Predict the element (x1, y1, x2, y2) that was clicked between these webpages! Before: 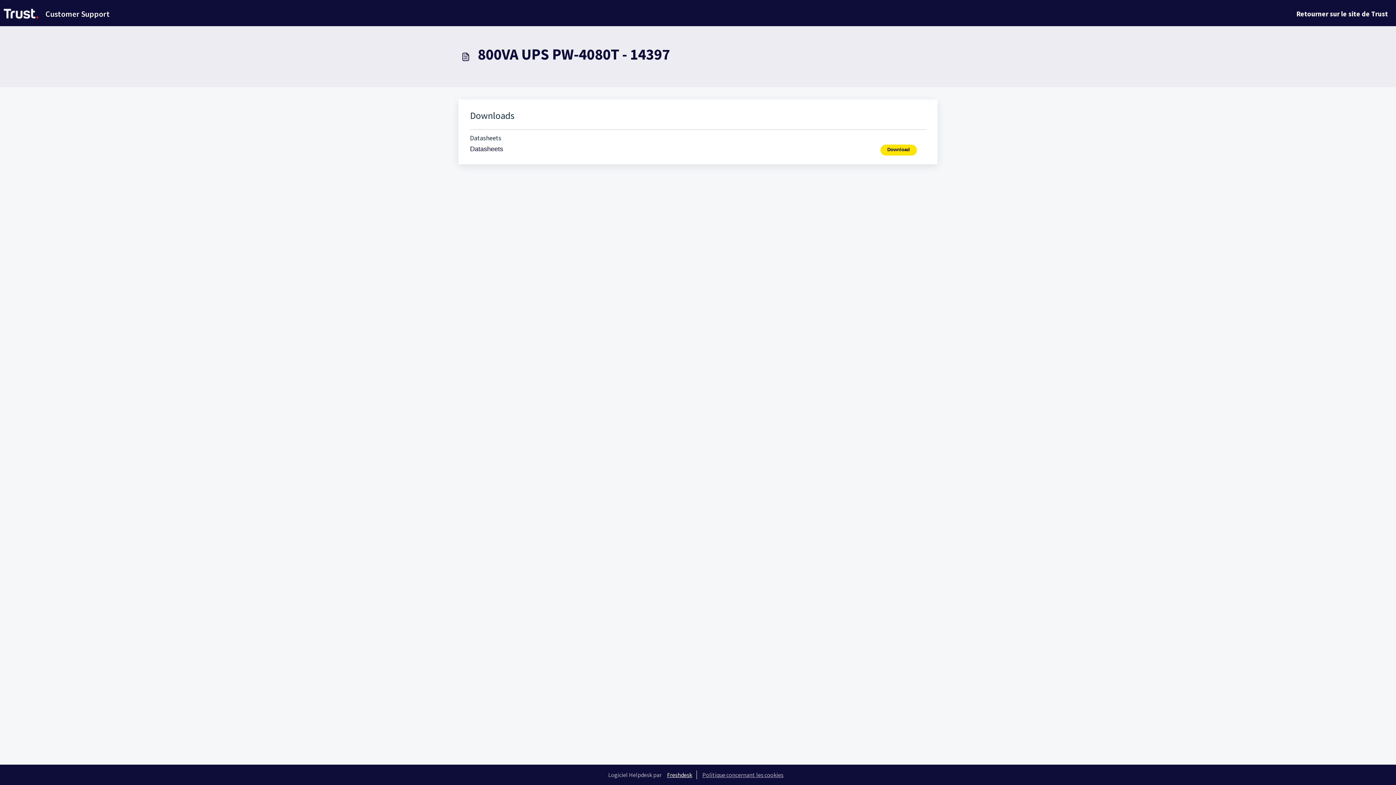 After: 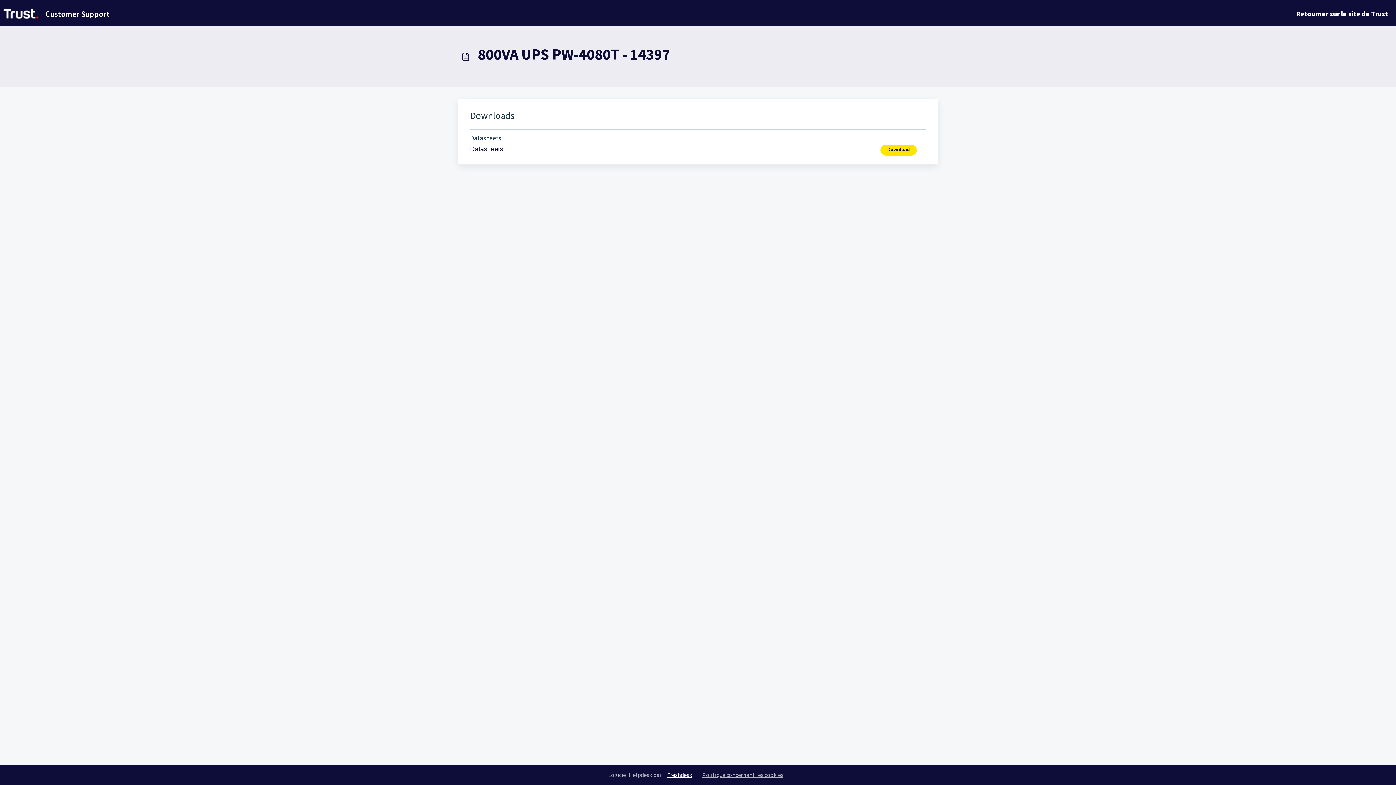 Action: label: Freshdesk bbox: (662, 770, 697, 779)